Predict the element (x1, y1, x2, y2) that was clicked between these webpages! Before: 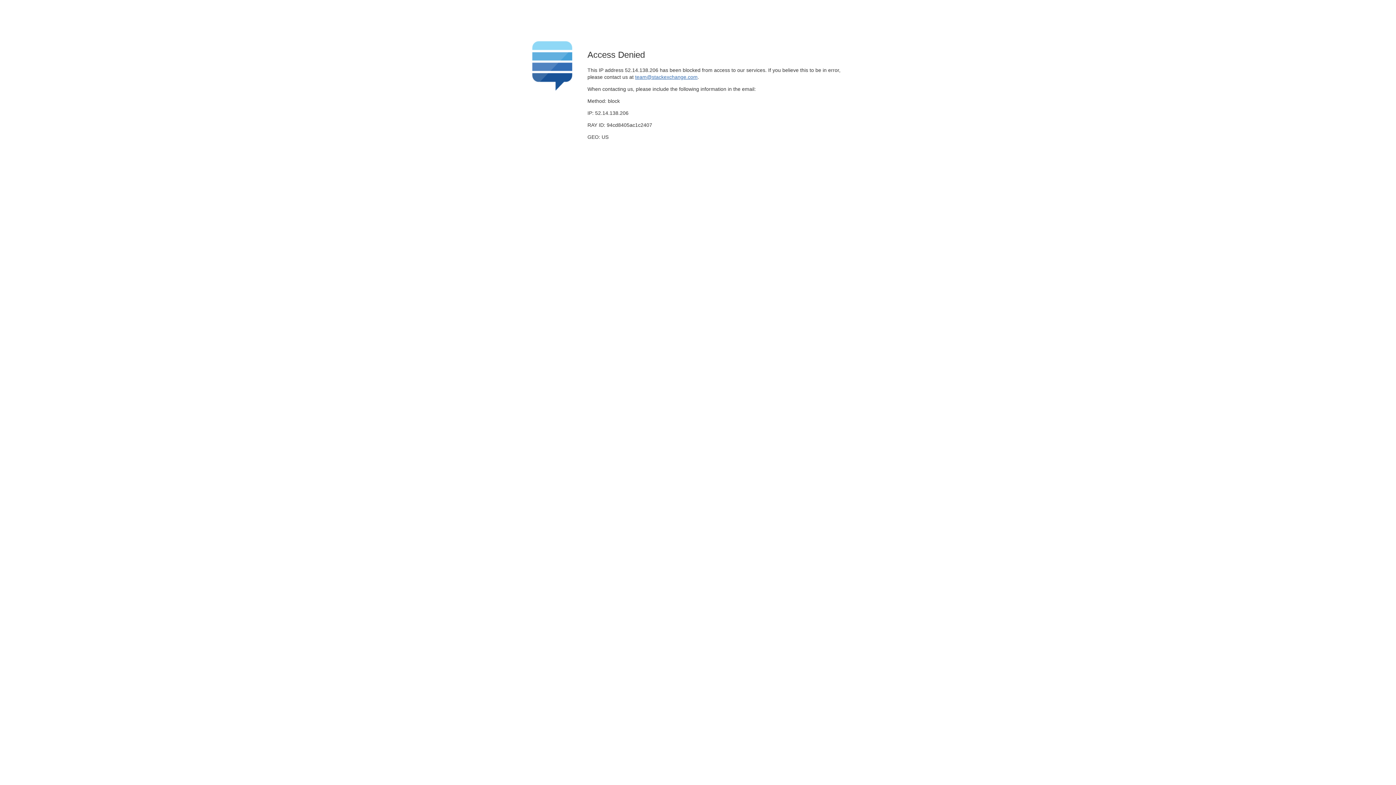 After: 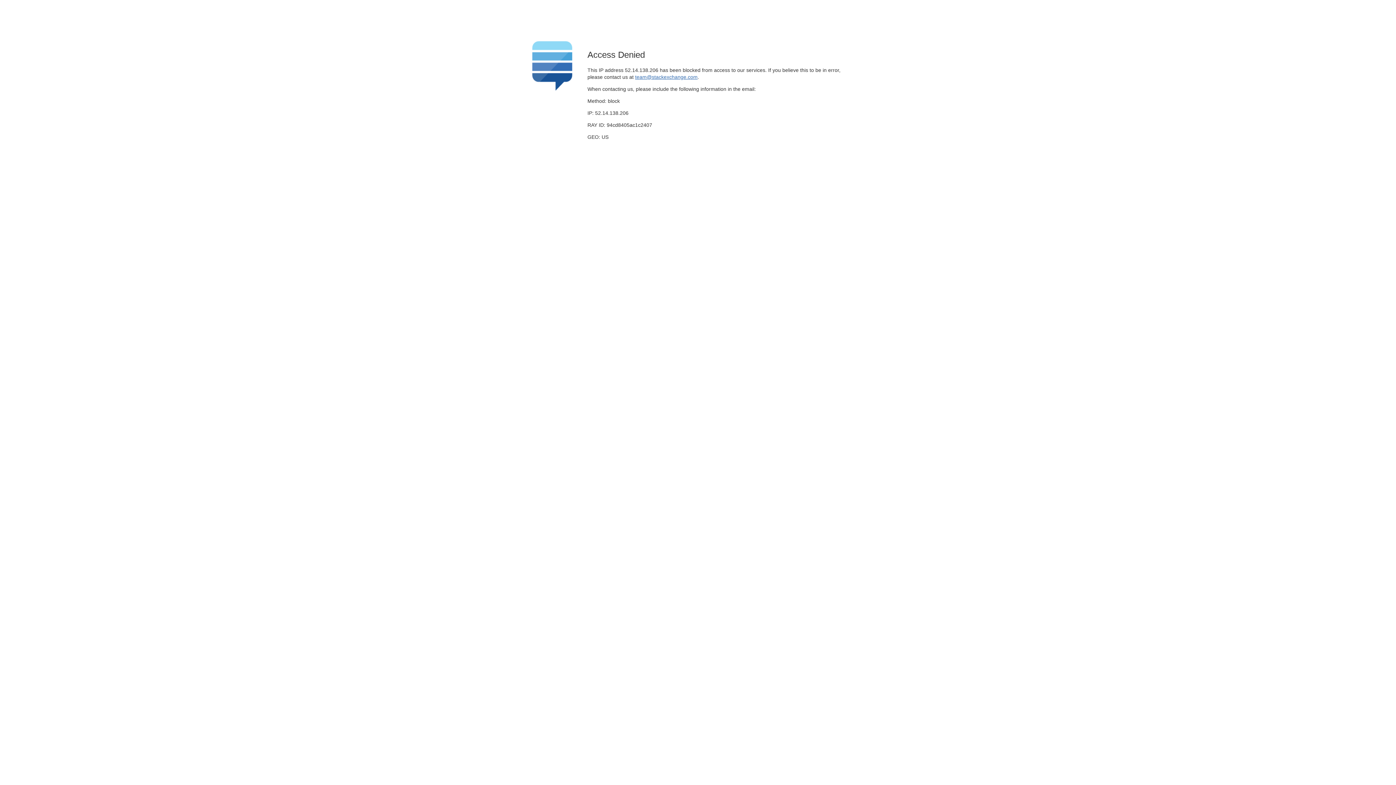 Action: bbox: (635, 74, 697, 79) label: team@stackexchange.com